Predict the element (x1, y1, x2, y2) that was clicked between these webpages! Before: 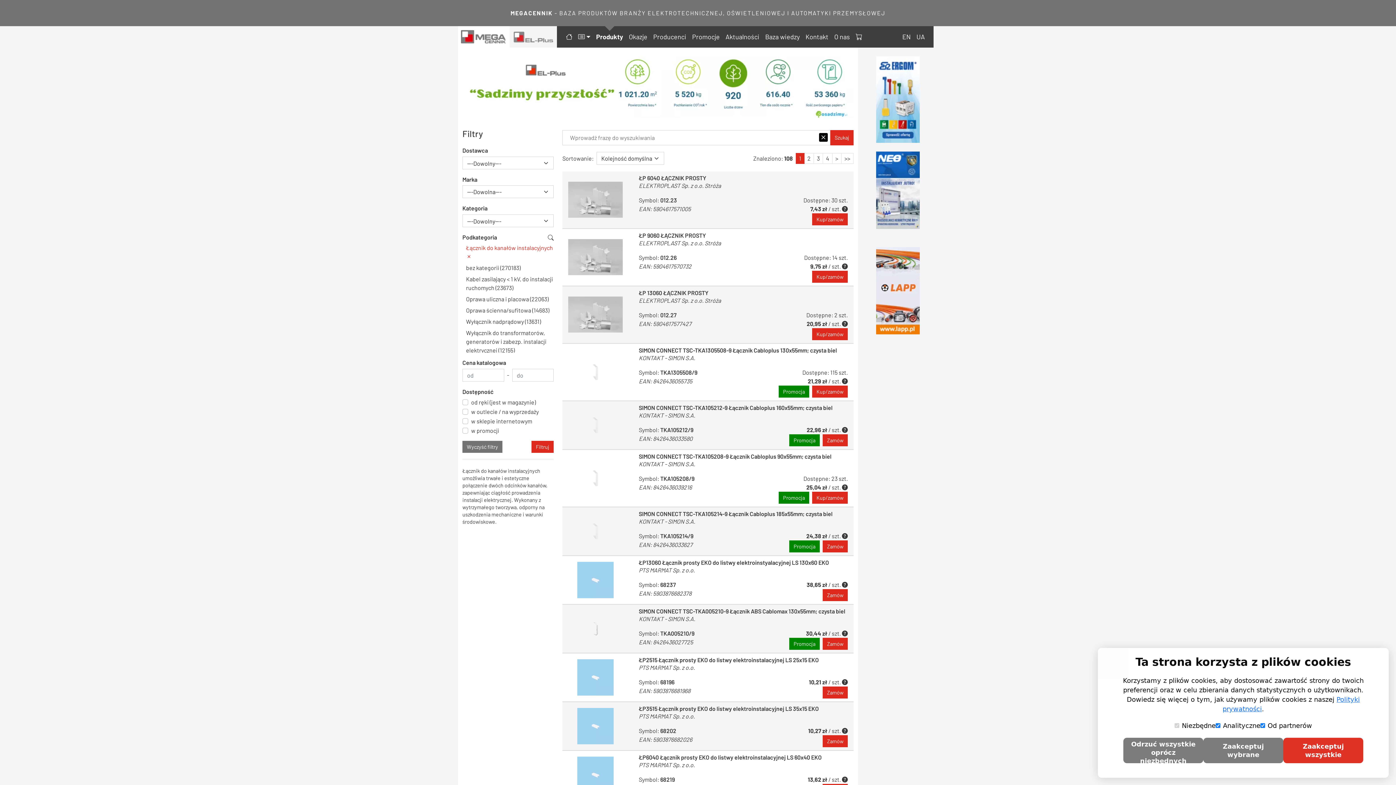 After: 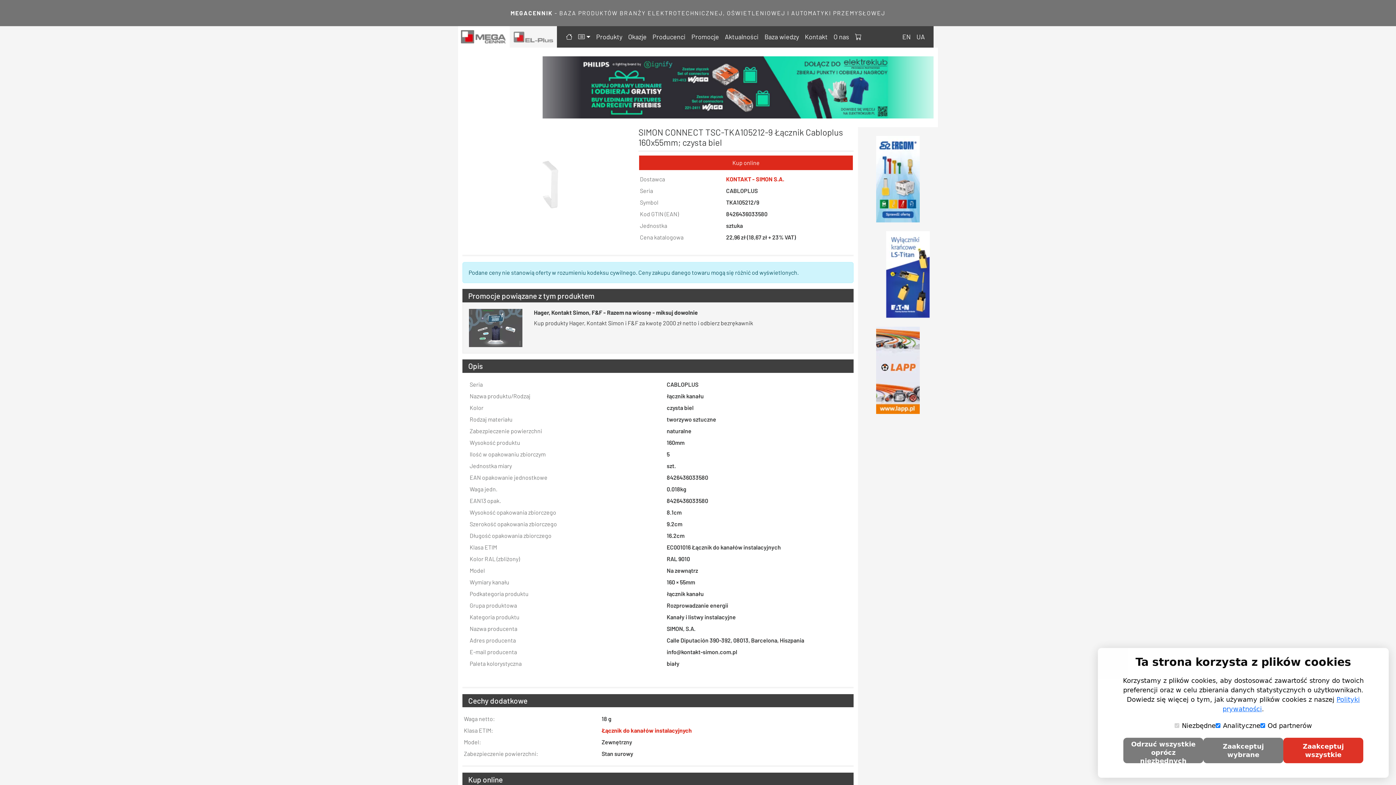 Action: label: SIMON CONNECT TSC-TKA105212-9 Łącznik Cabloplus 160x55mm; czysta biel bbox: (639, 404, 852, 411)